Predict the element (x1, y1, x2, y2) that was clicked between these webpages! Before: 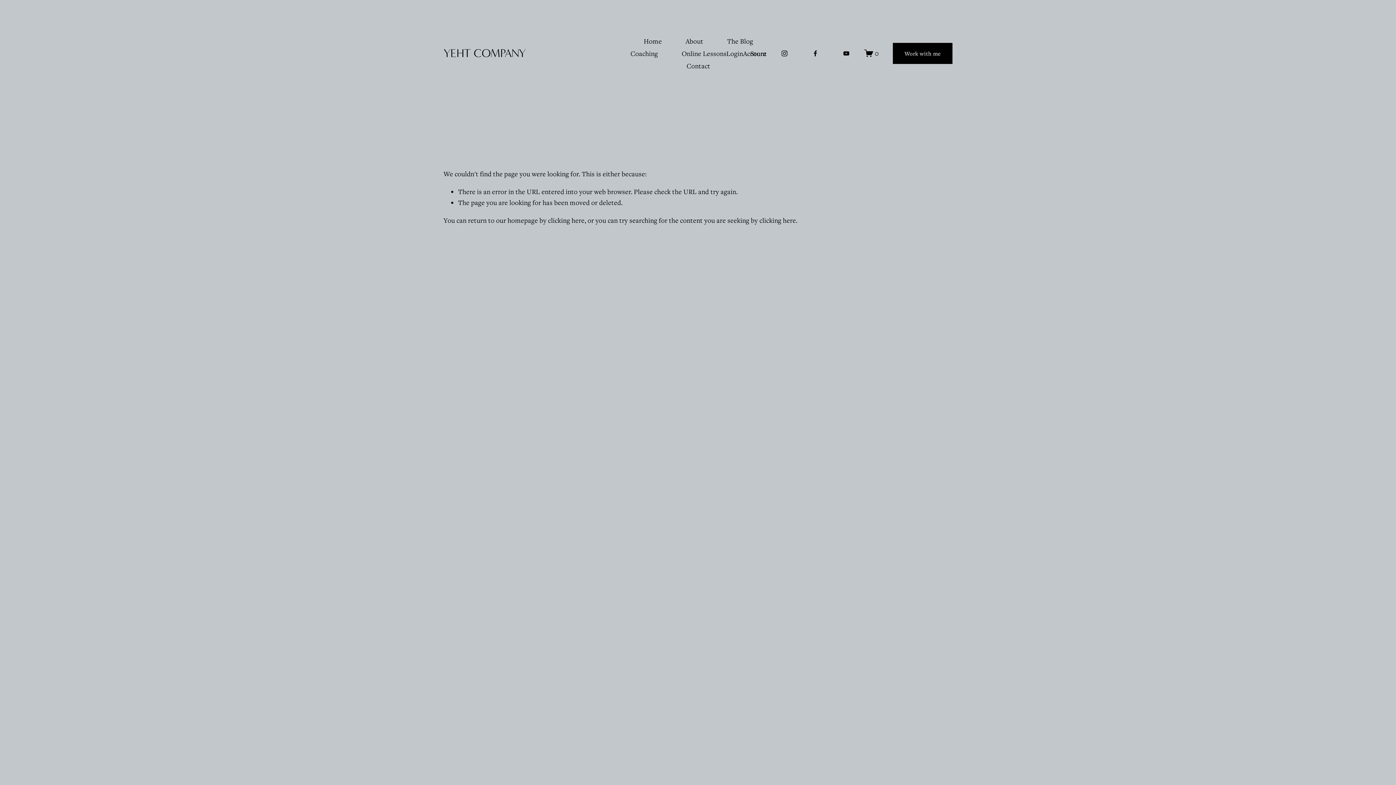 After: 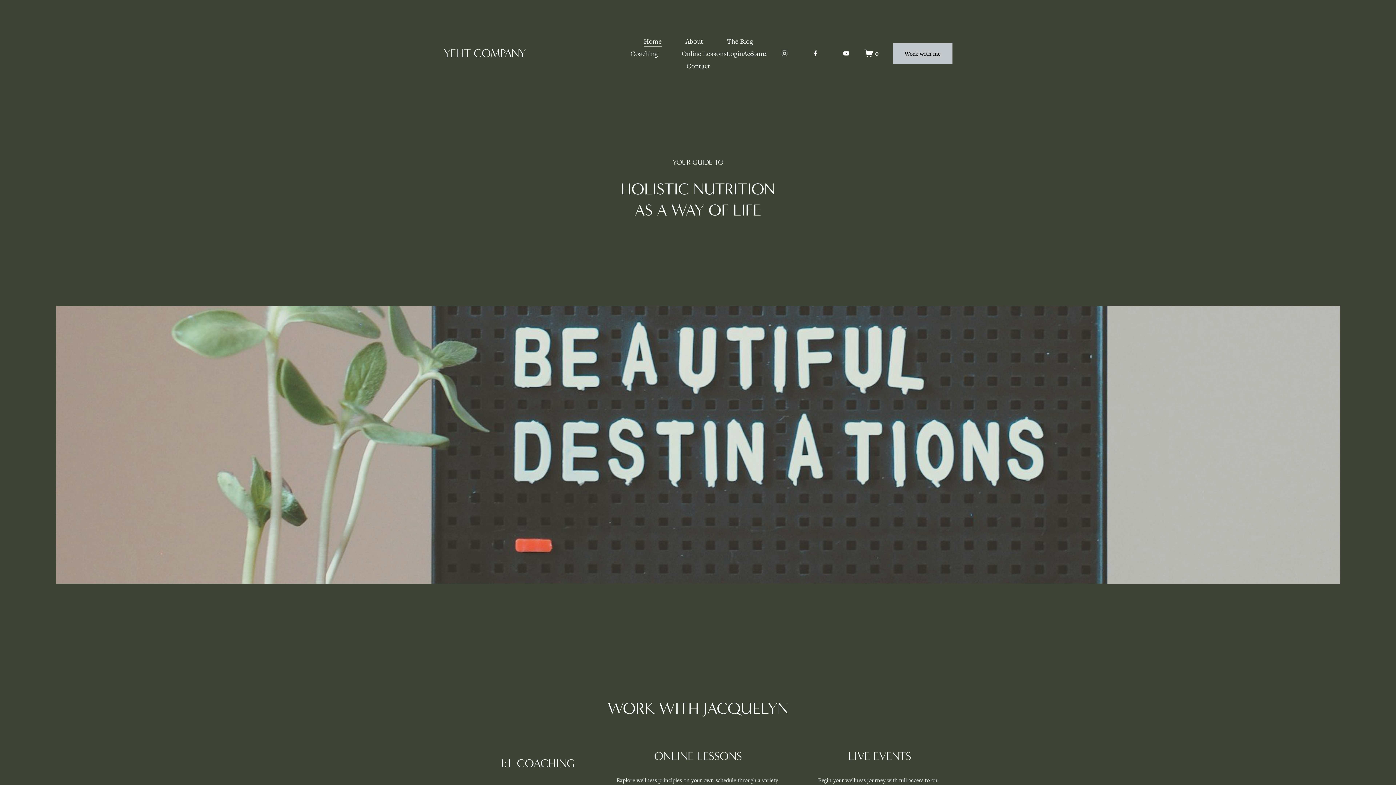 Action: label: clicking here bbox: (548, 216, 584, 224)